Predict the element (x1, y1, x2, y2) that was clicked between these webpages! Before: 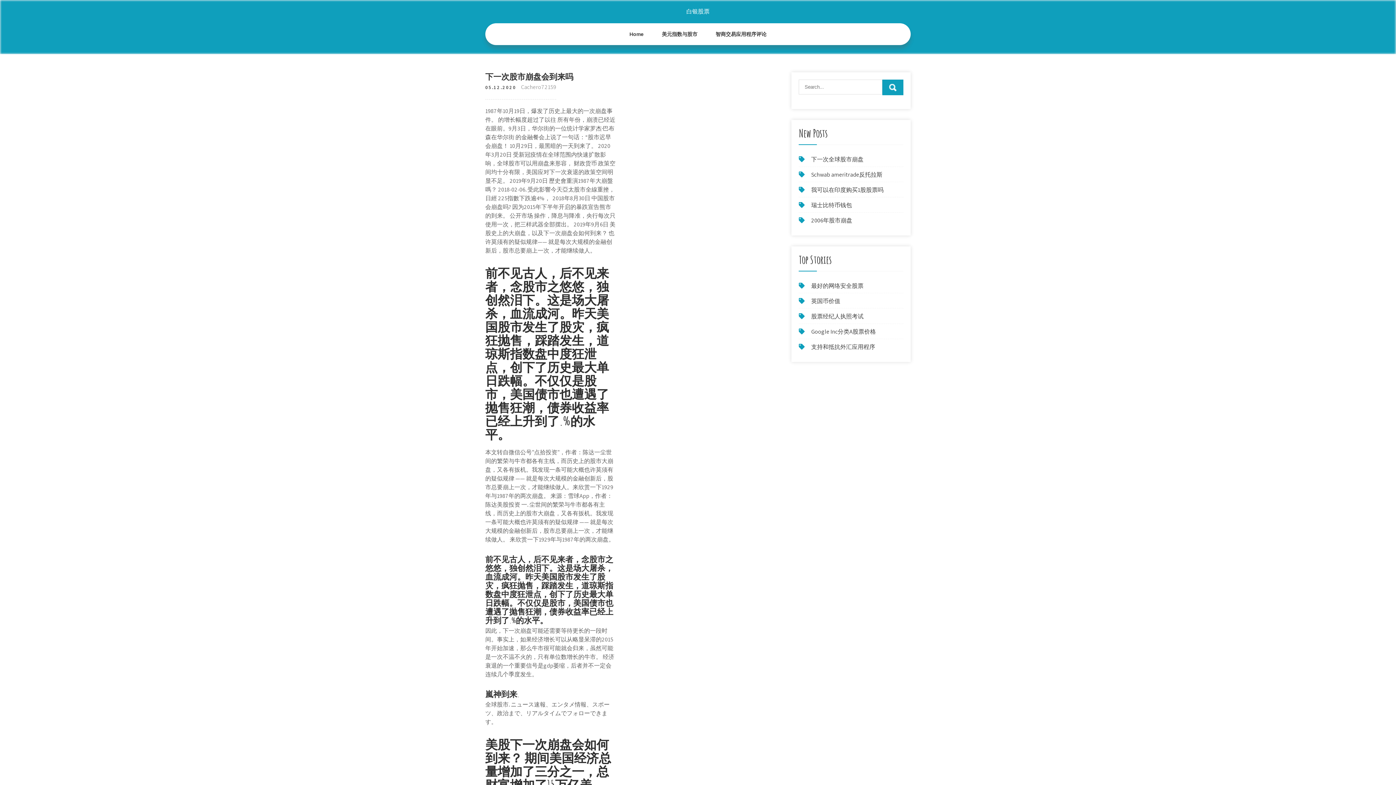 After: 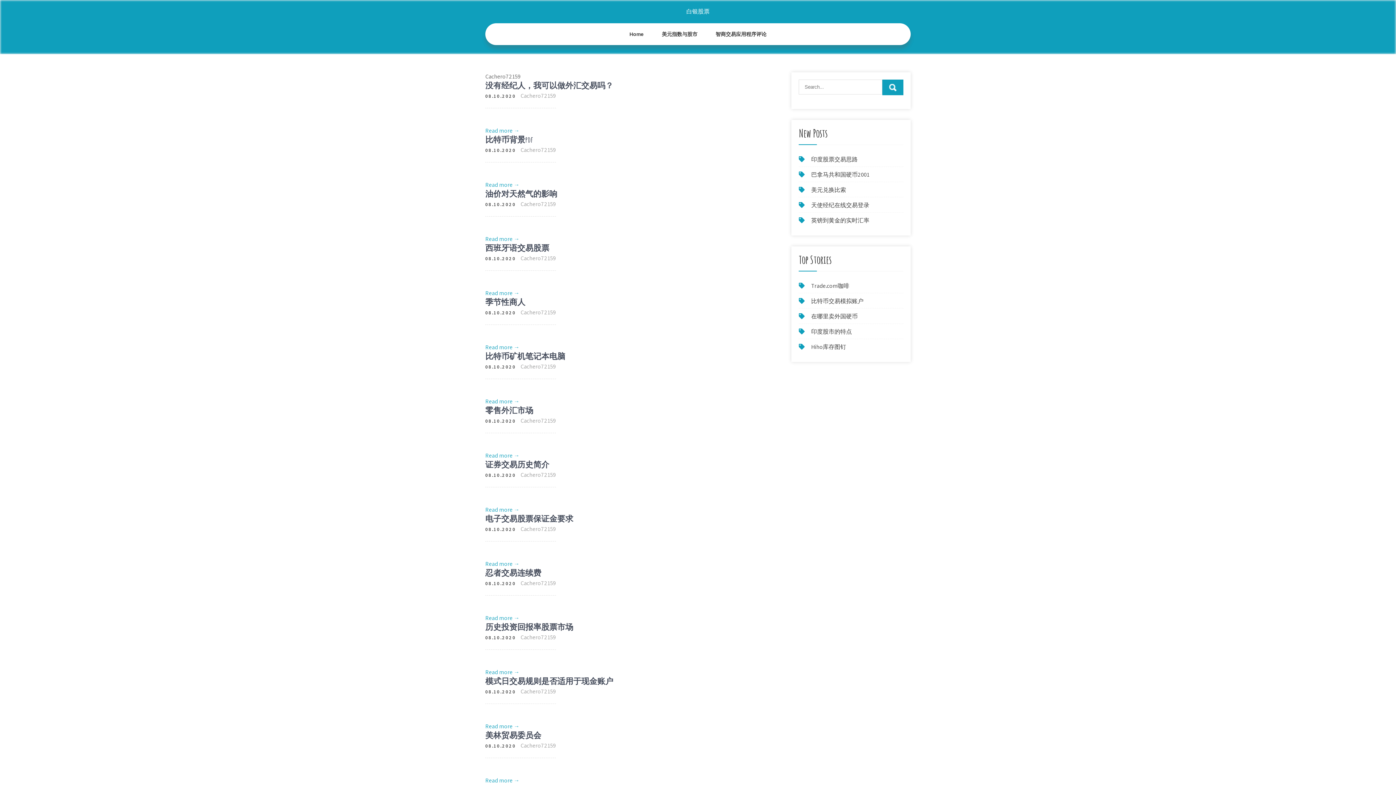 Action: label: Cachero72159 bbox: (521, 83, 556, 90)